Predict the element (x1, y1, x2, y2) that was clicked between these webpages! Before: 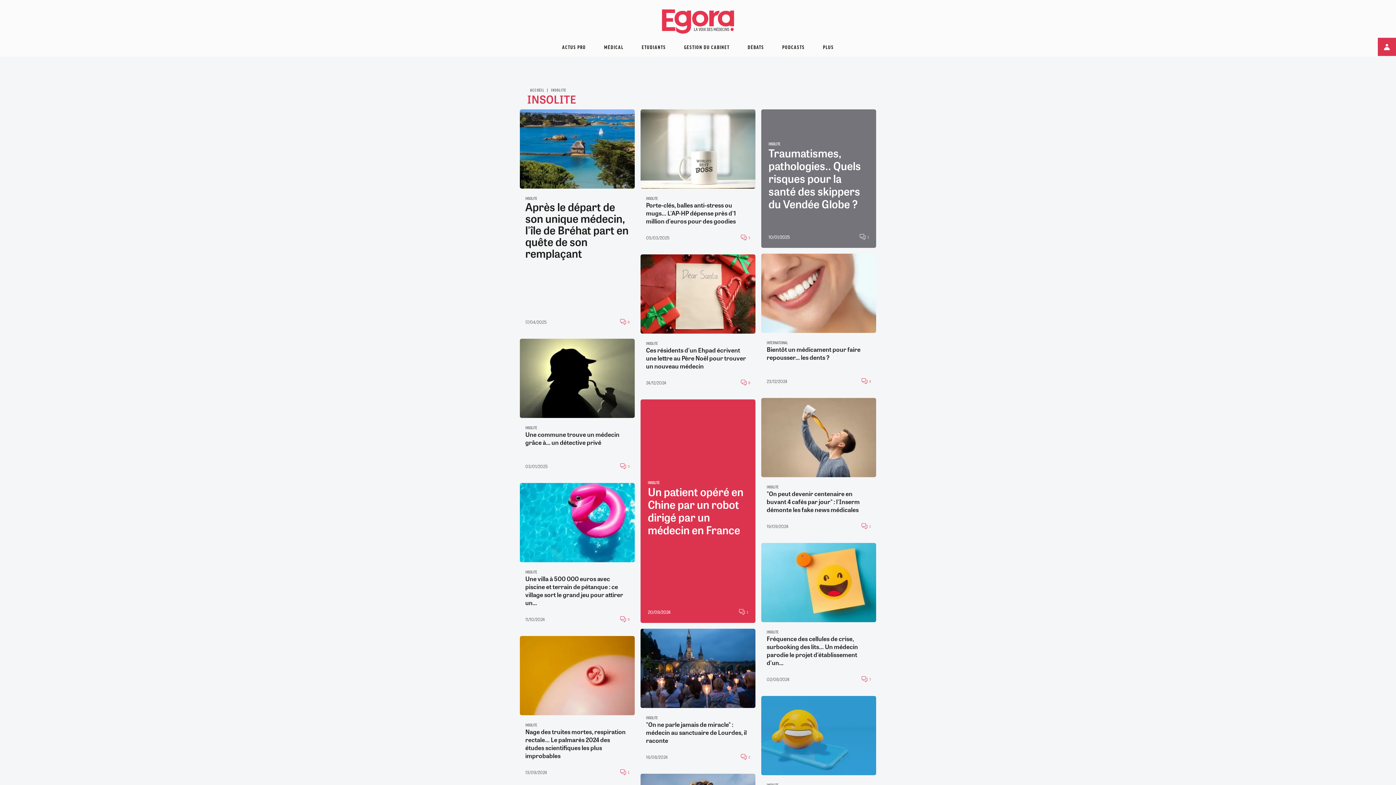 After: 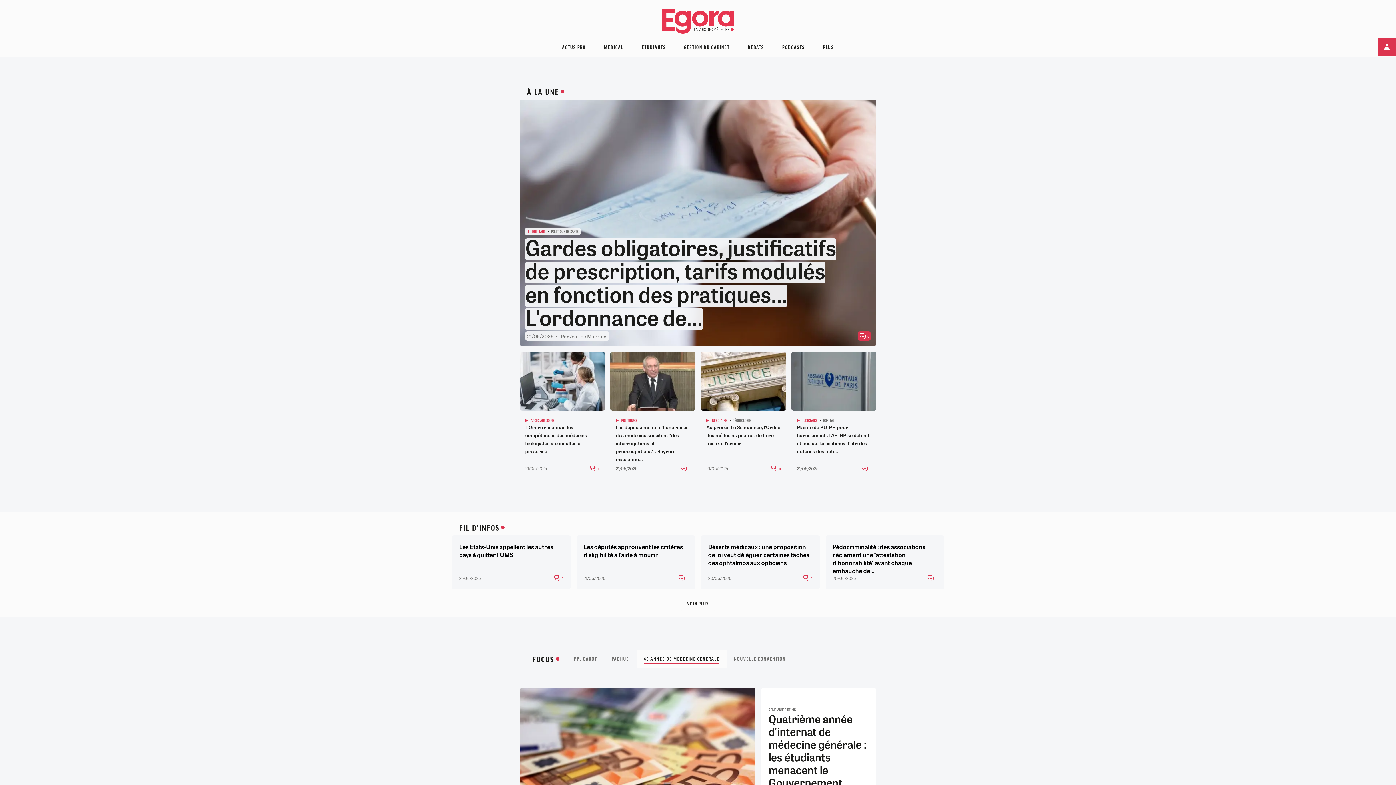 Action: bbox: (530, 87, 544, 93) label: ACCUEIL